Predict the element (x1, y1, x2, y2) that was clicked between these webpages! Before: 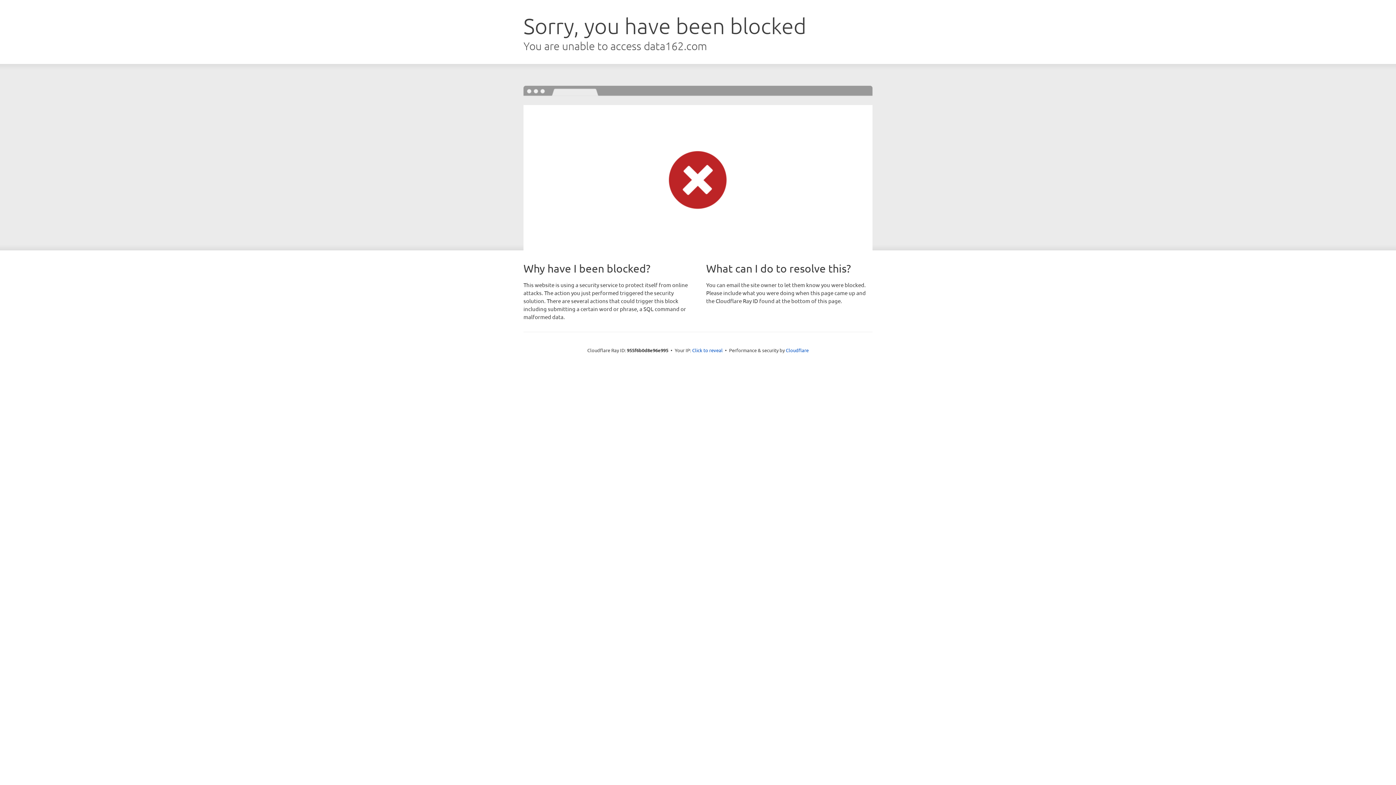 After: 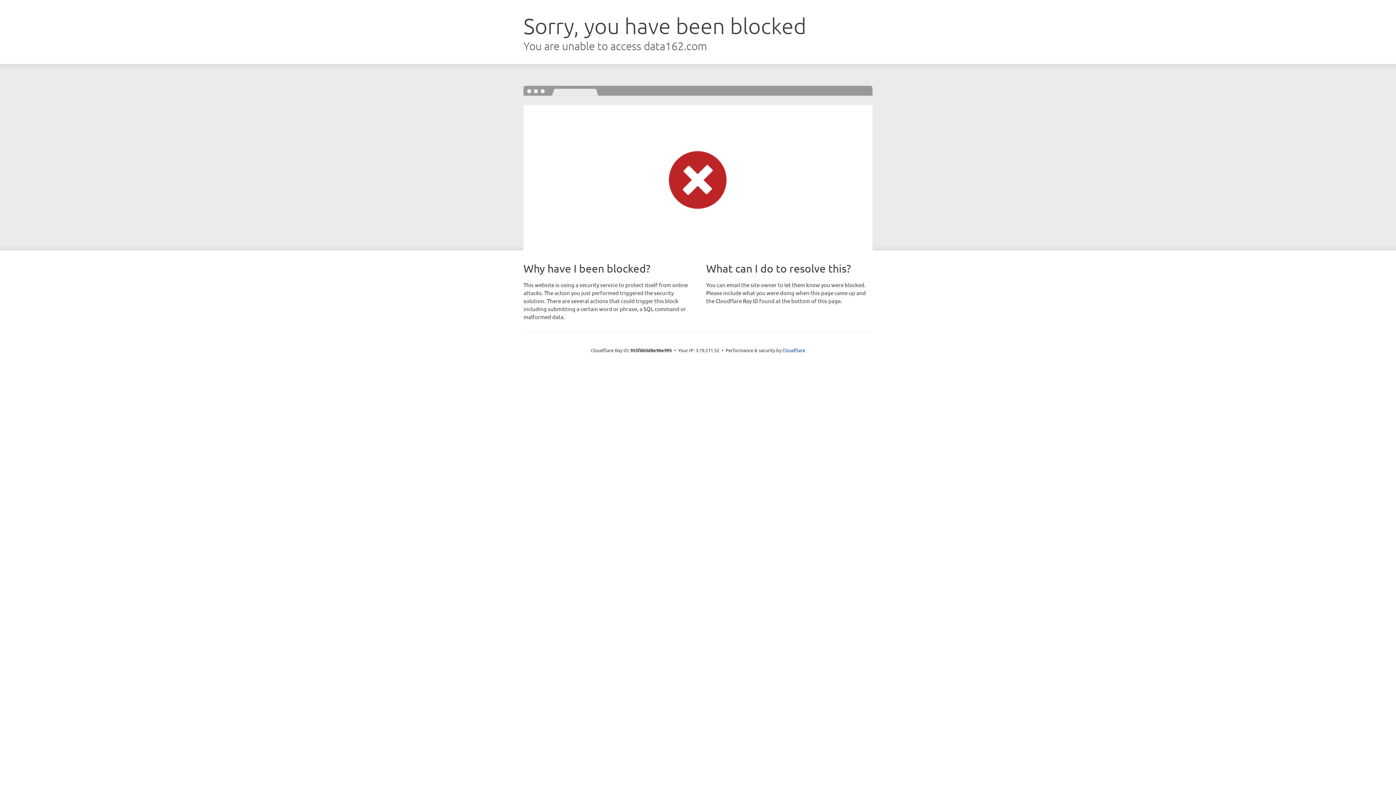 Action: bbox: (692, 346, 722, 353) label: Click to reveal